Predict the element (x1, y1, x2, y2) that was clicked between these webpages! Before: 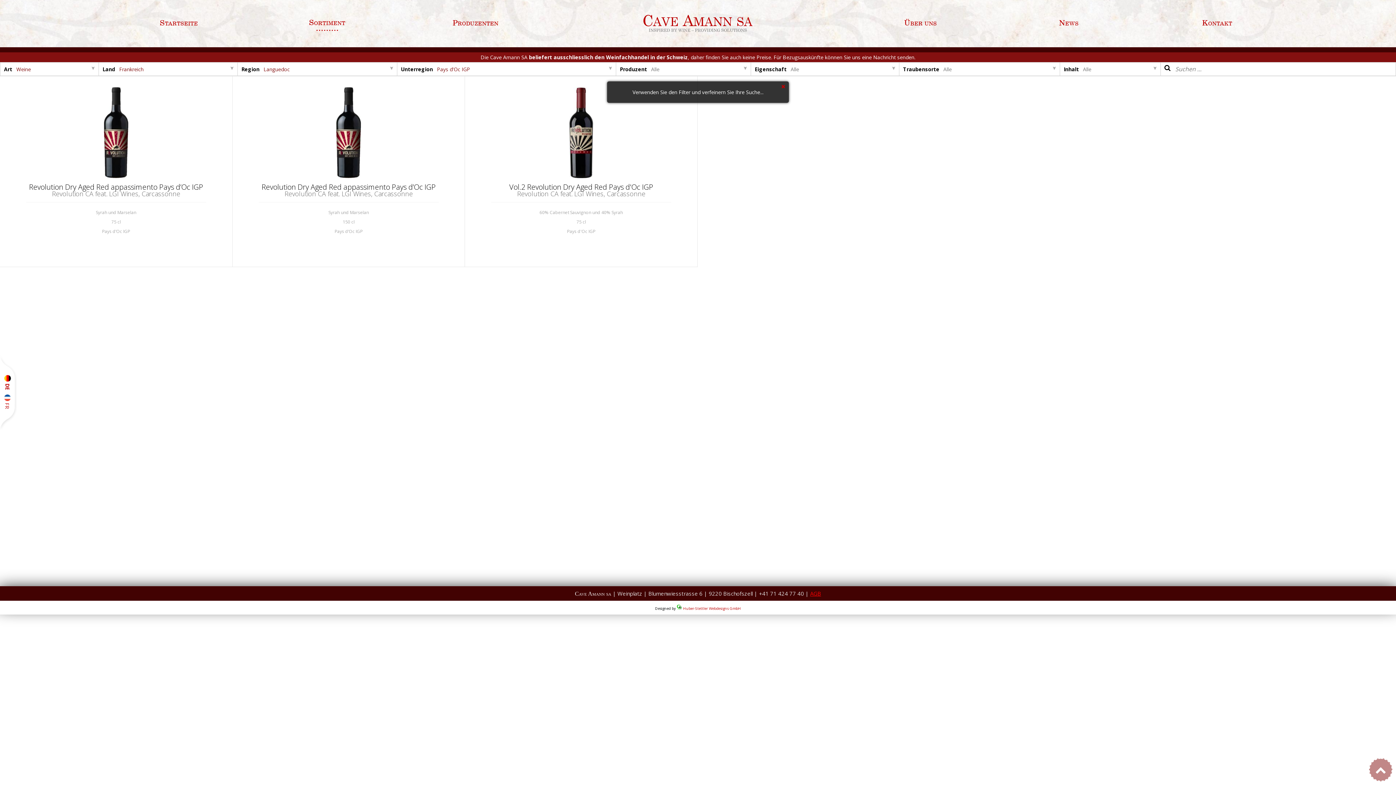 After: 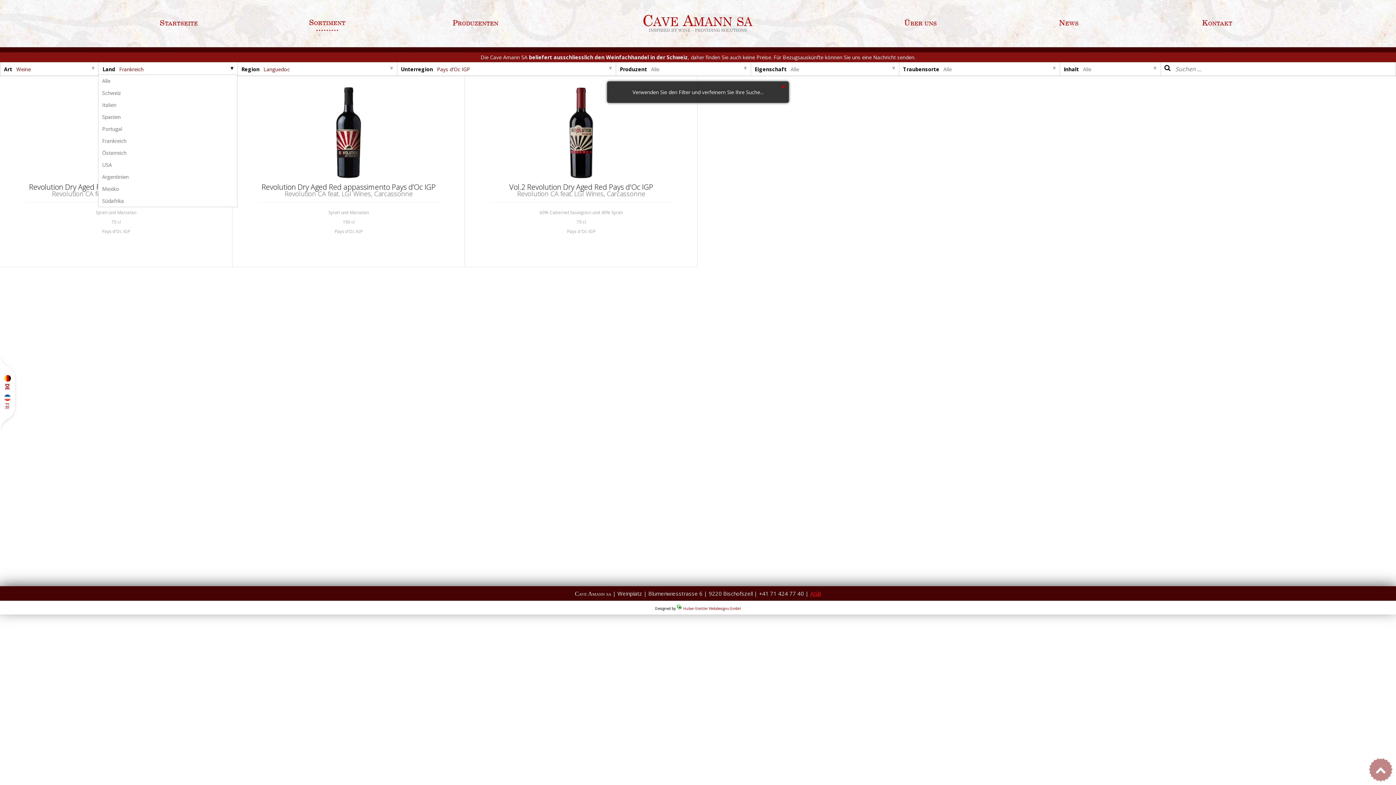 Action: bbox: (102, 65, 143, 72) label: Land Frankreich